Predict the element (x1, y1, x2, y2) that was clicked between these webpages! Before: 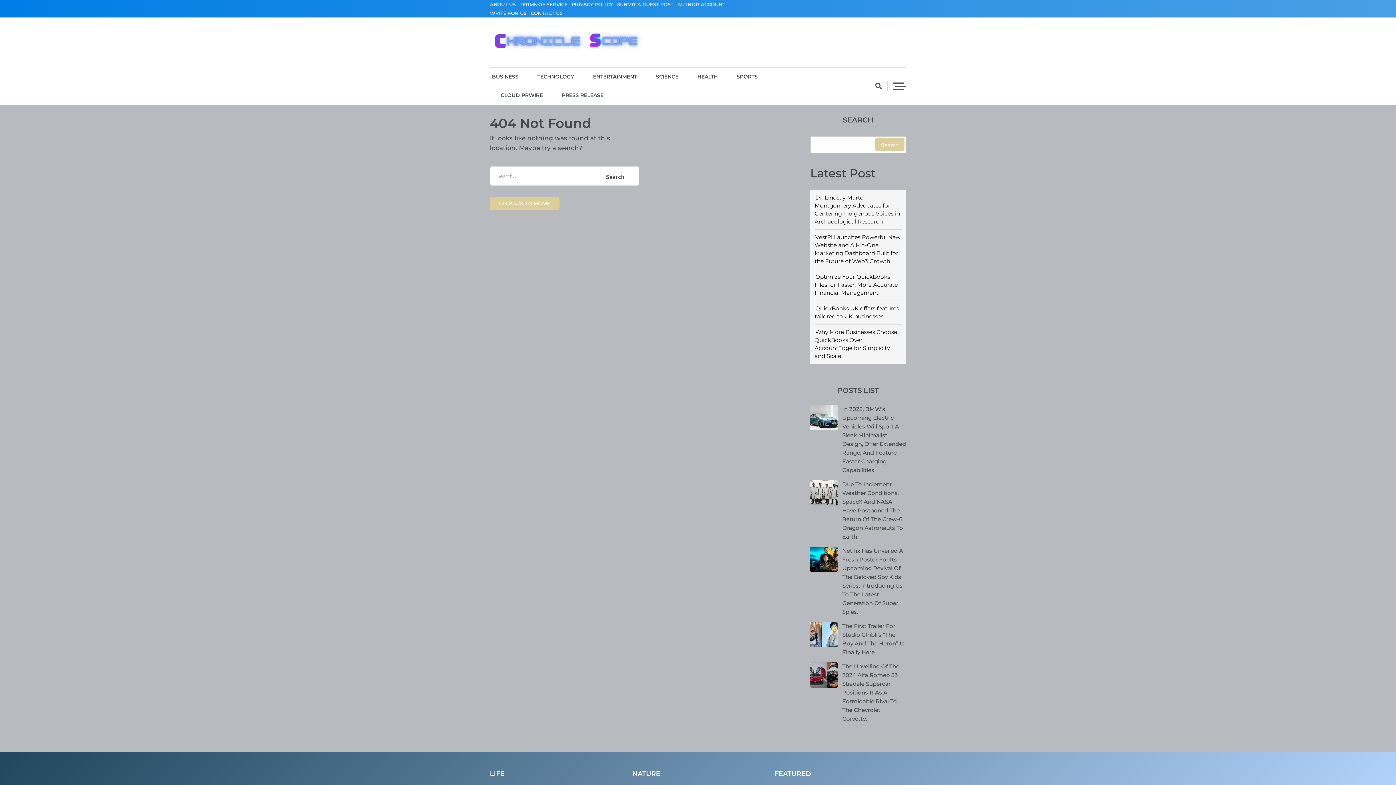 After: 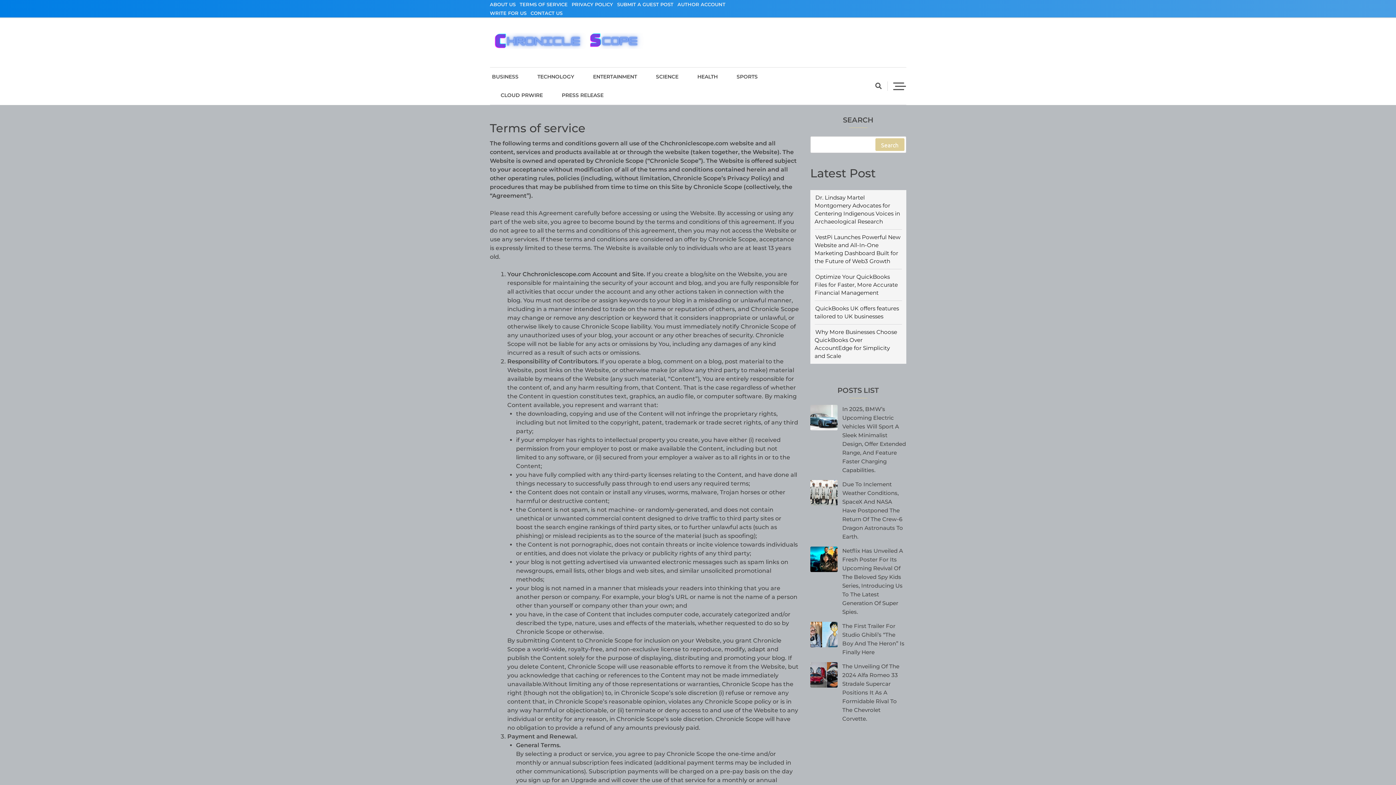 Action: label: TERMS OF SERVICE bbox: (519, 1, 570, 7)